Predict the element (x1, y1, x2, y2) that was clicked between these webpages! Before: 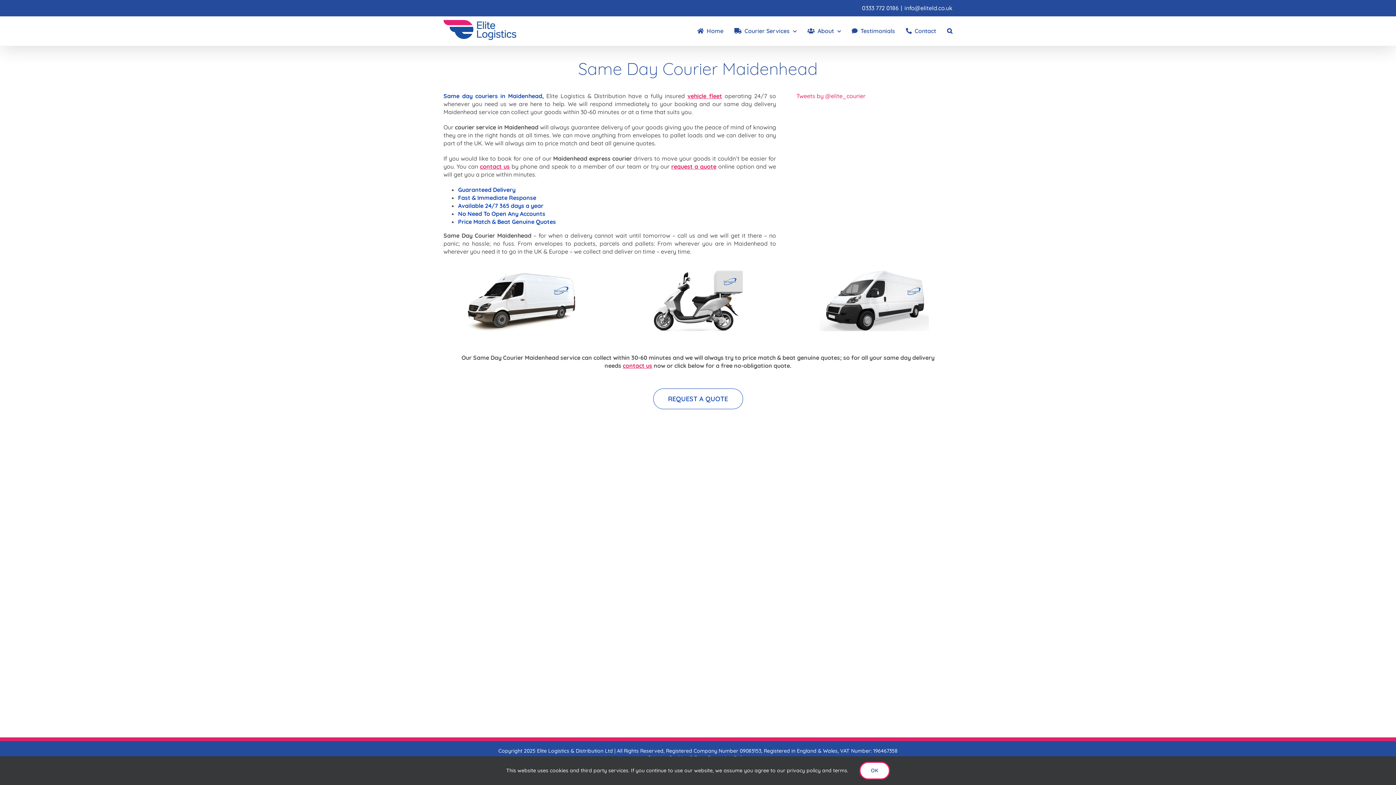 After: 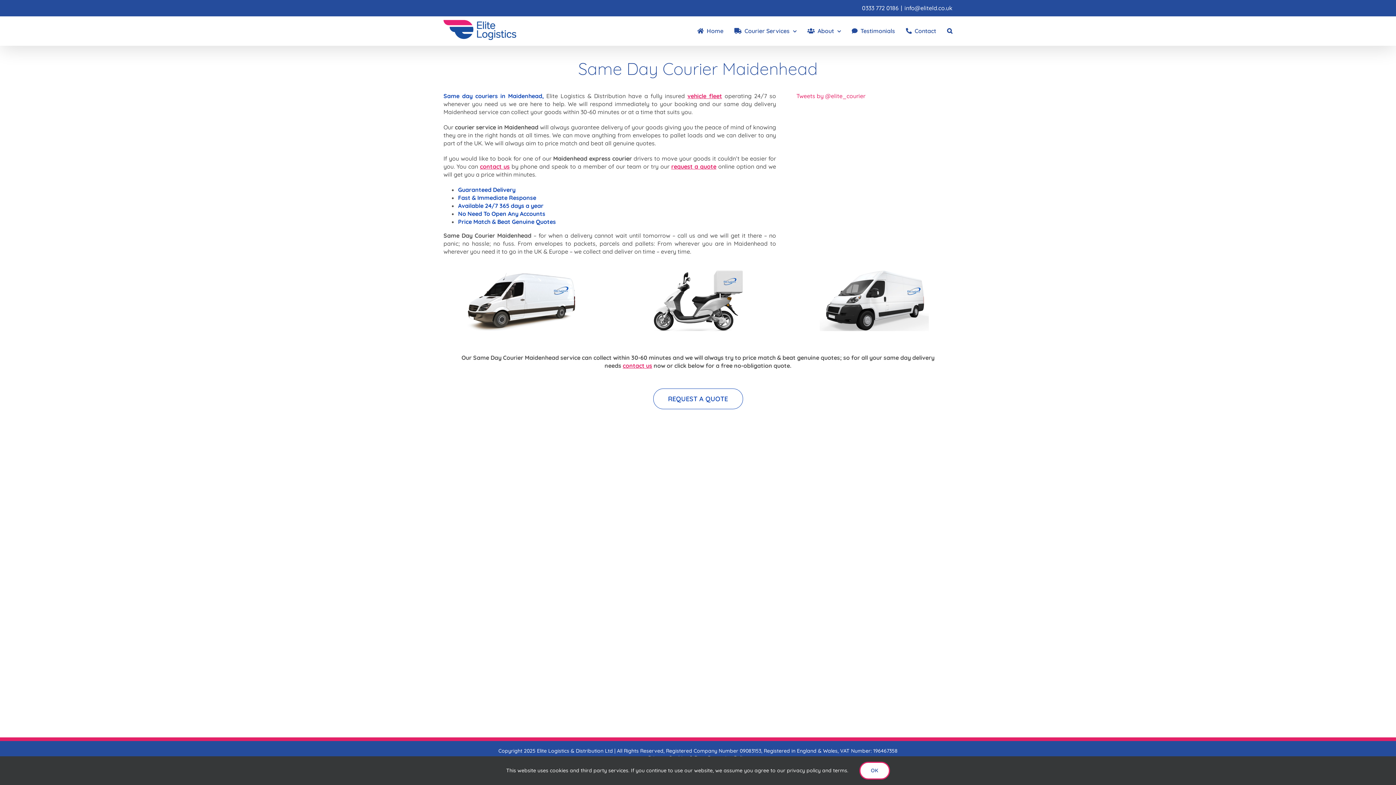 Action: bbox: (904, 4, 952, 11) label: info@eliteld.co.uk